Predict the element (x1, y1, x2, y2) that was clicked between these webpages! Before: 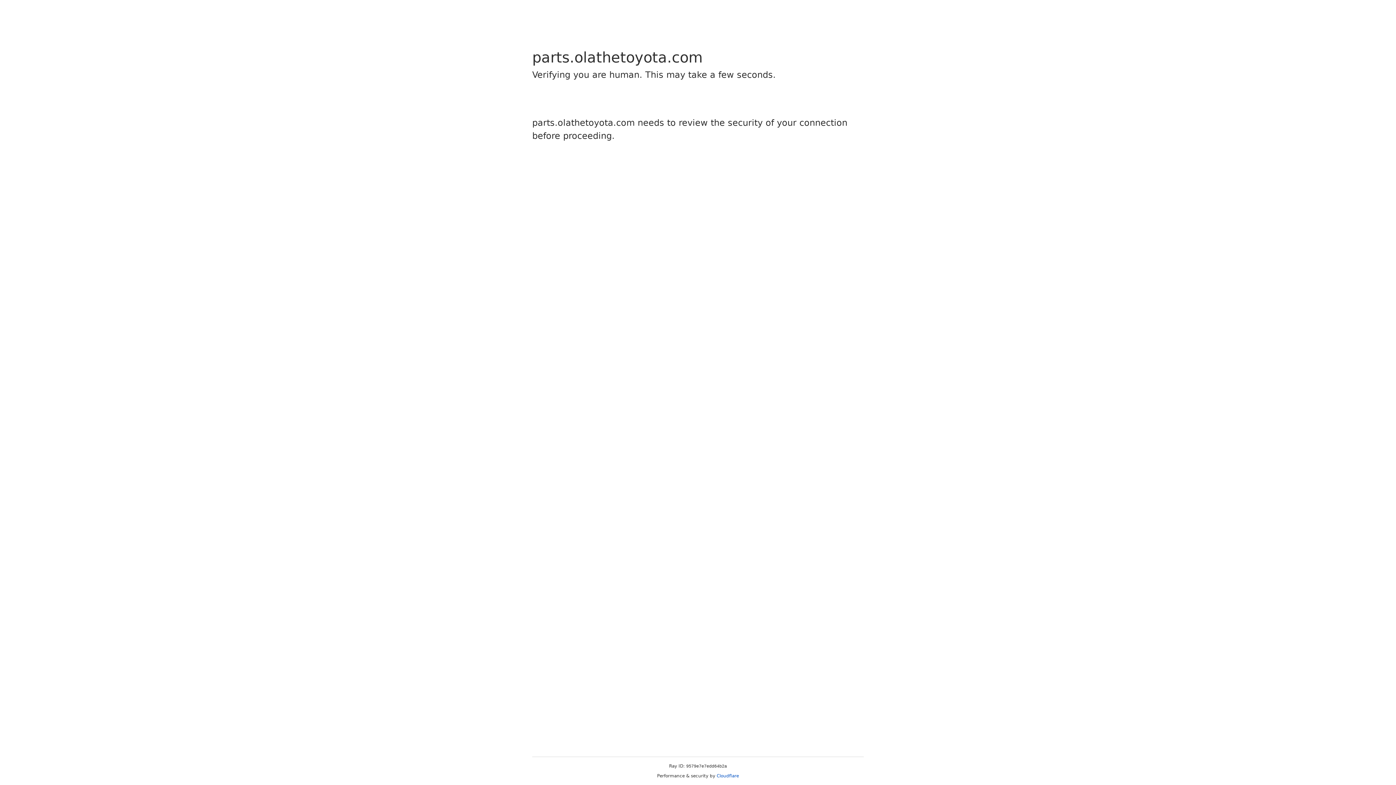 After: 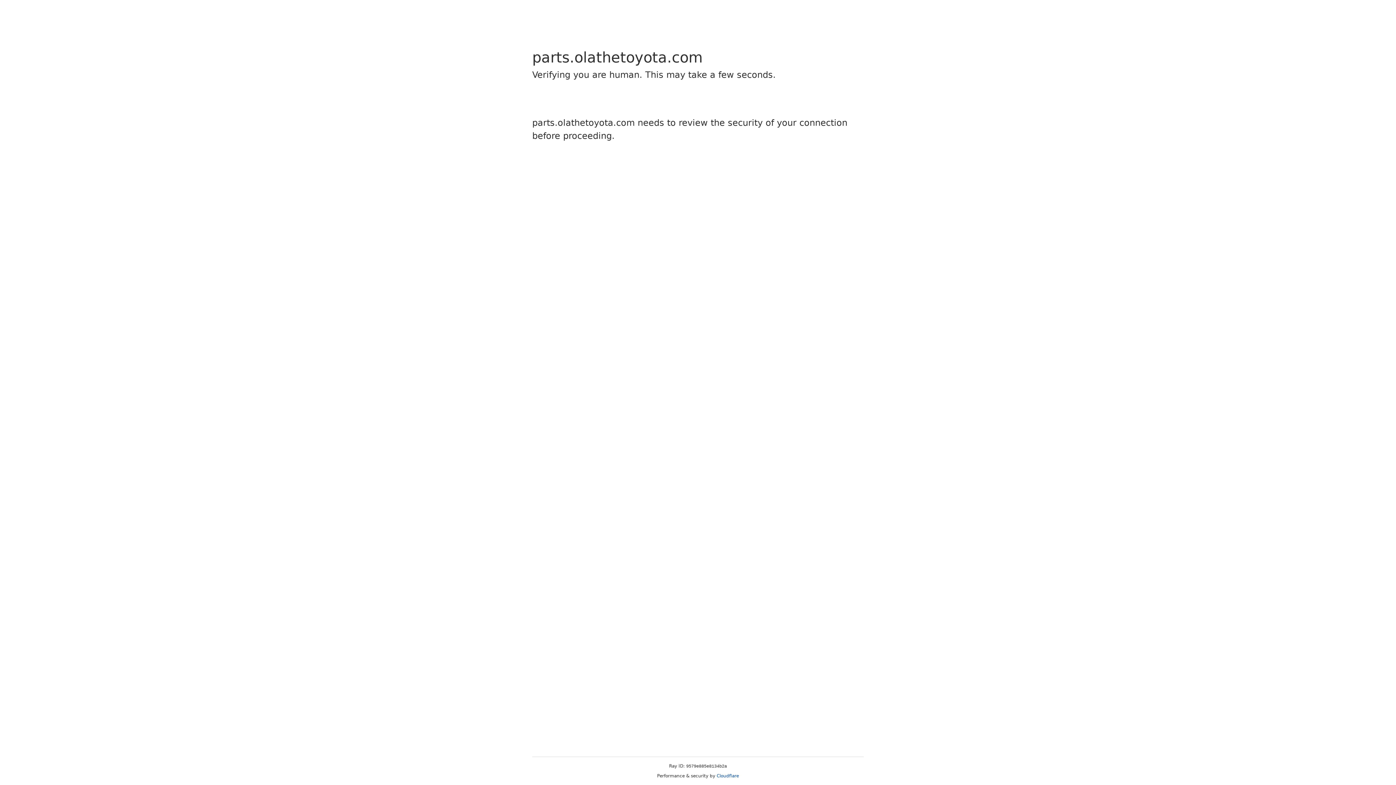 Action: bbox: (716, 773, 739, 778) label: Cloudflare